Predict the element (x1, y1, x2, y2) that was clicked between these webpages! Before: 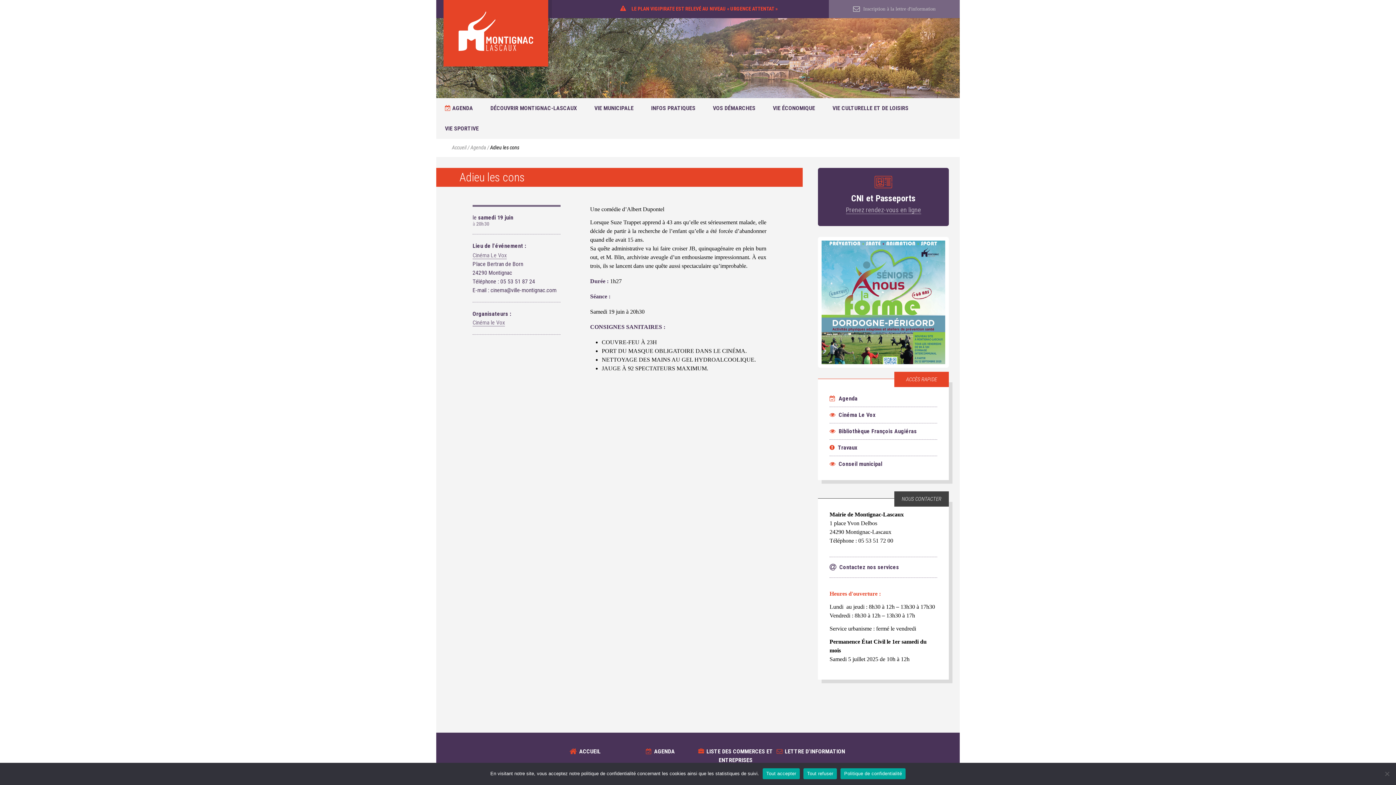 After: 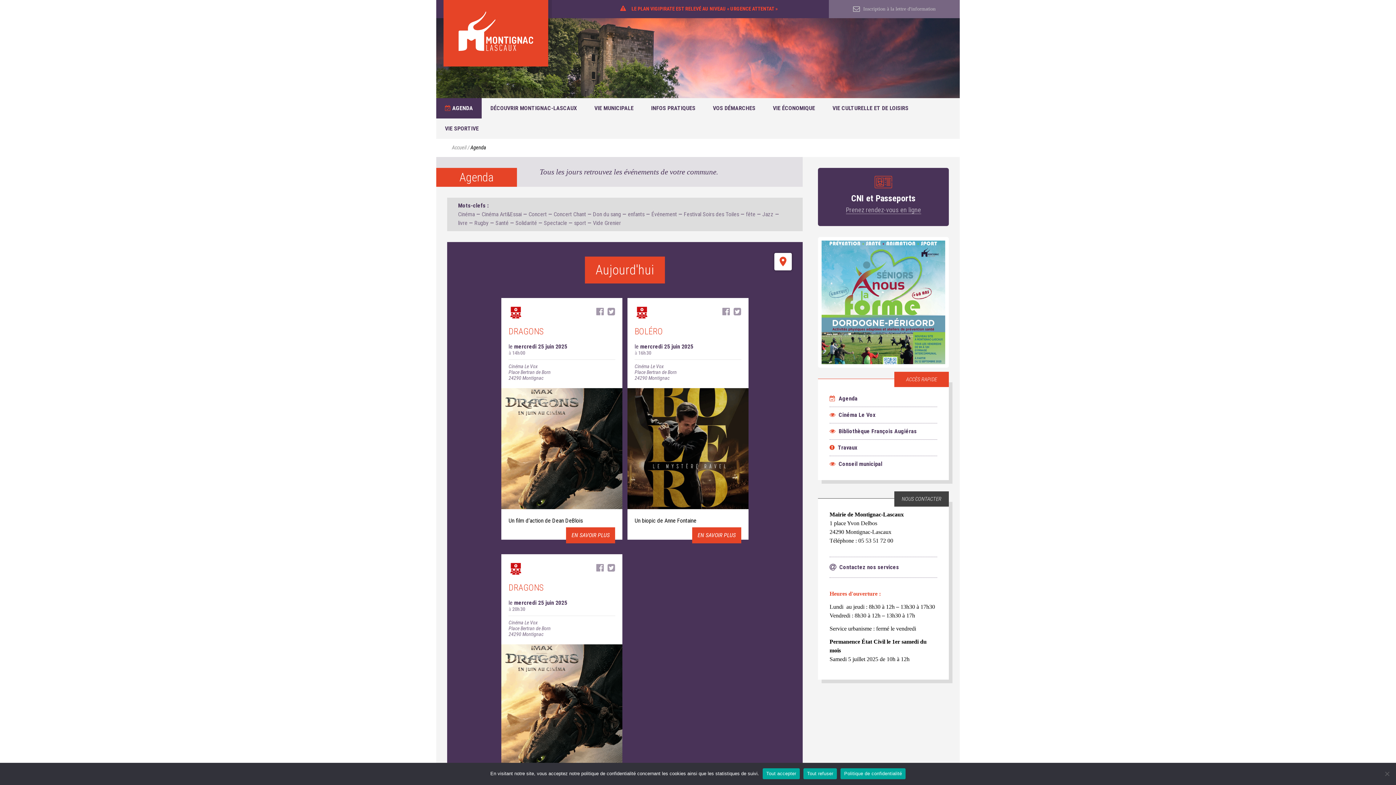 Action: bbox: (436, 98, 481, 118) label:  AGENDA